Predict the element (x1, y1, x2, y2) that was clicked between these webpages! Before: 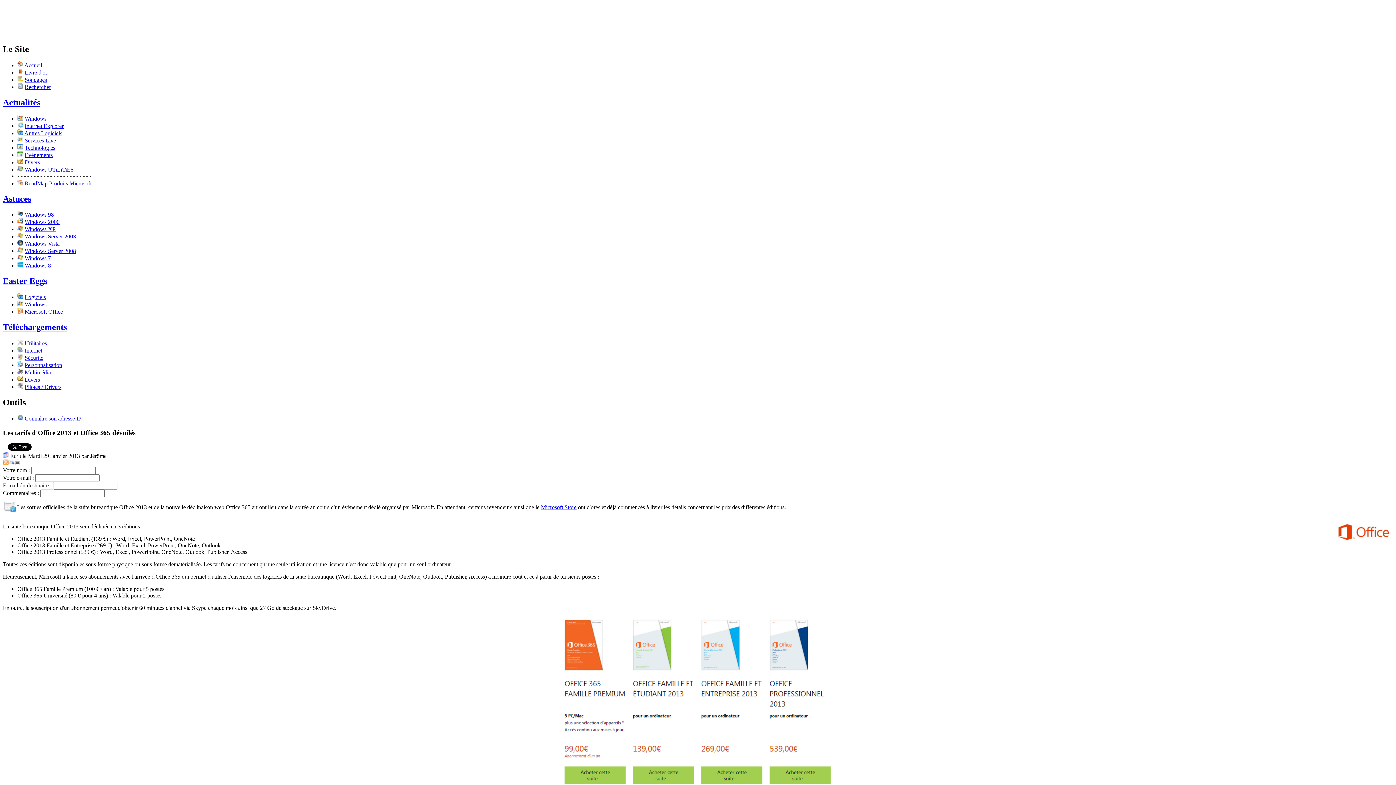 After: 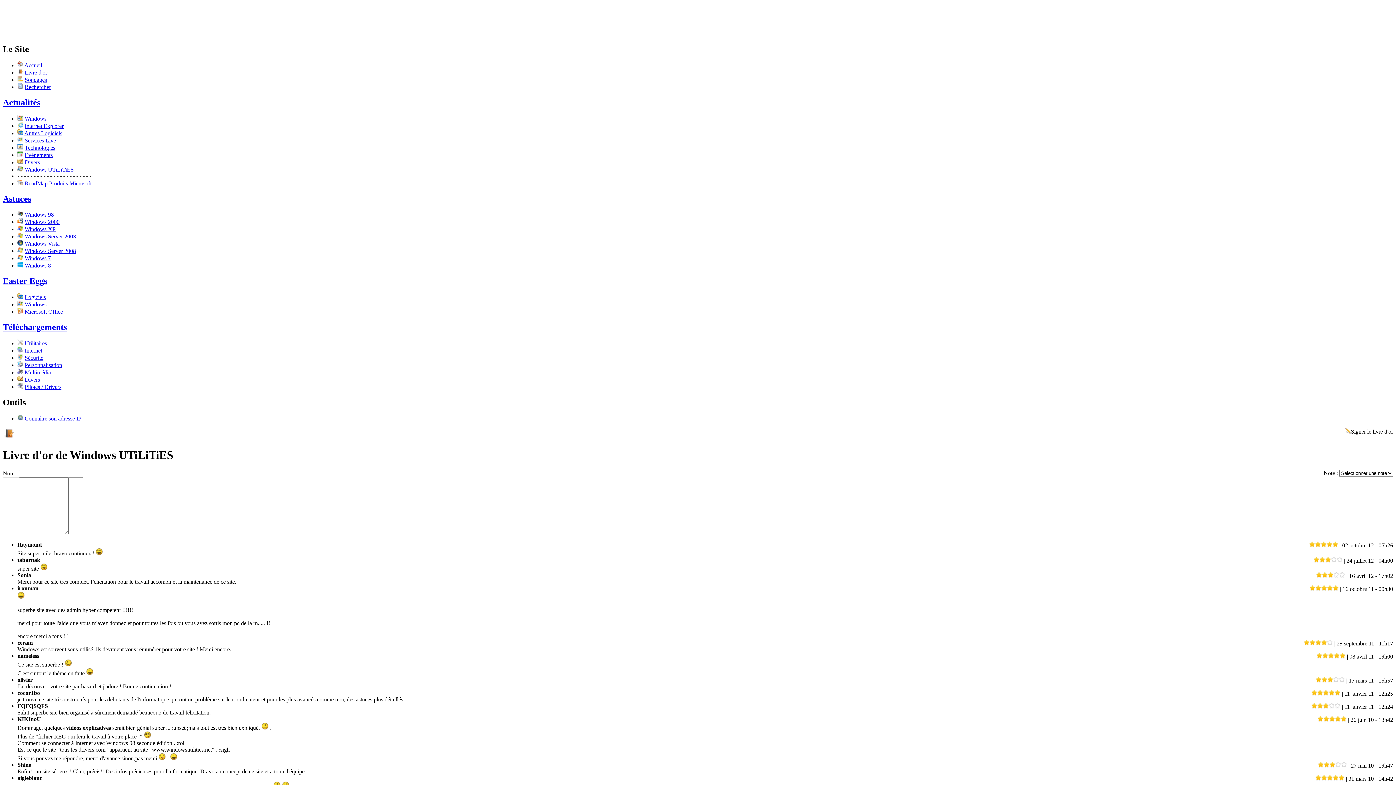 Action: label: Livre d'or bbox: (24, 69, 47, 75)